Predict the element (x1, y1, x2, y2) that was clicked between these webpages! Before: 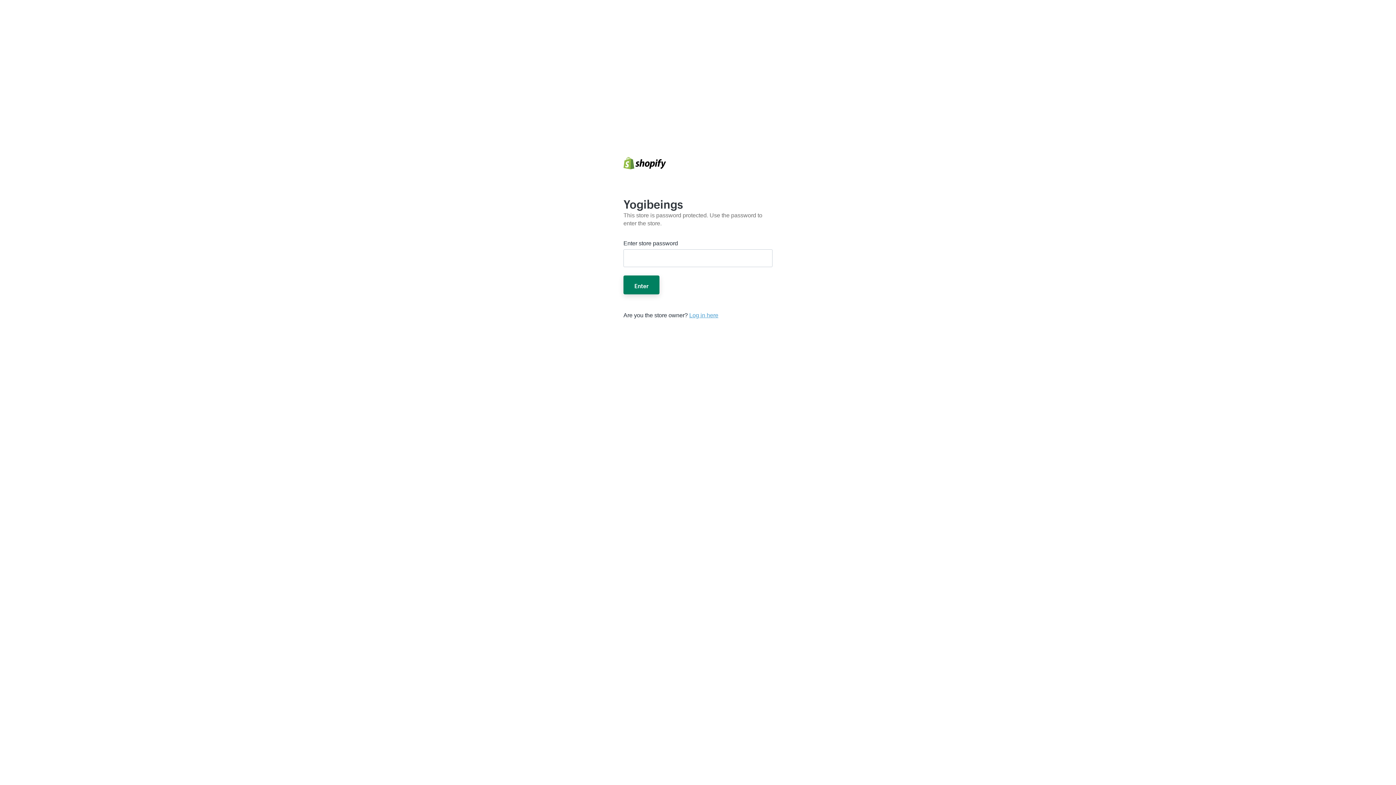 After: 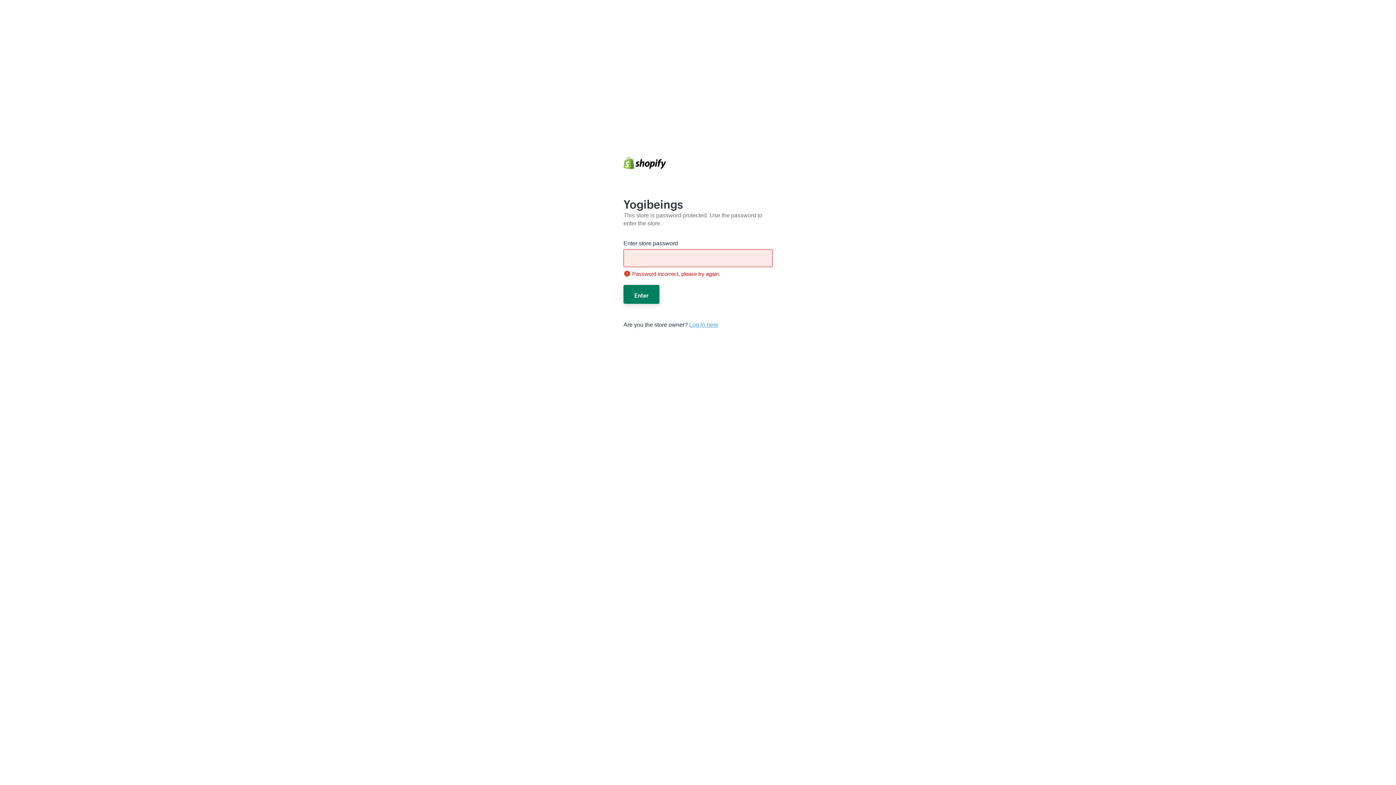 Action: label: Enter bbox: (623, 275, 659, 294)